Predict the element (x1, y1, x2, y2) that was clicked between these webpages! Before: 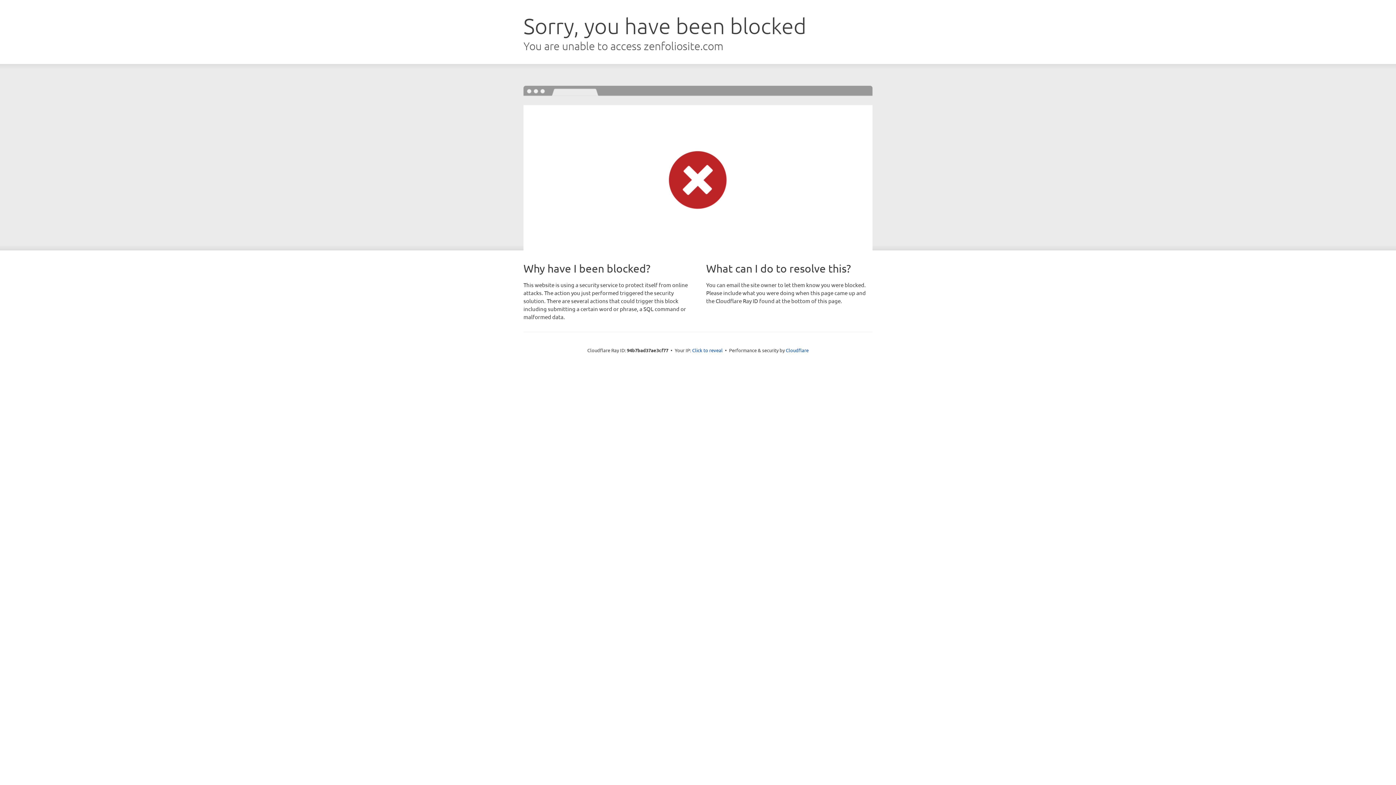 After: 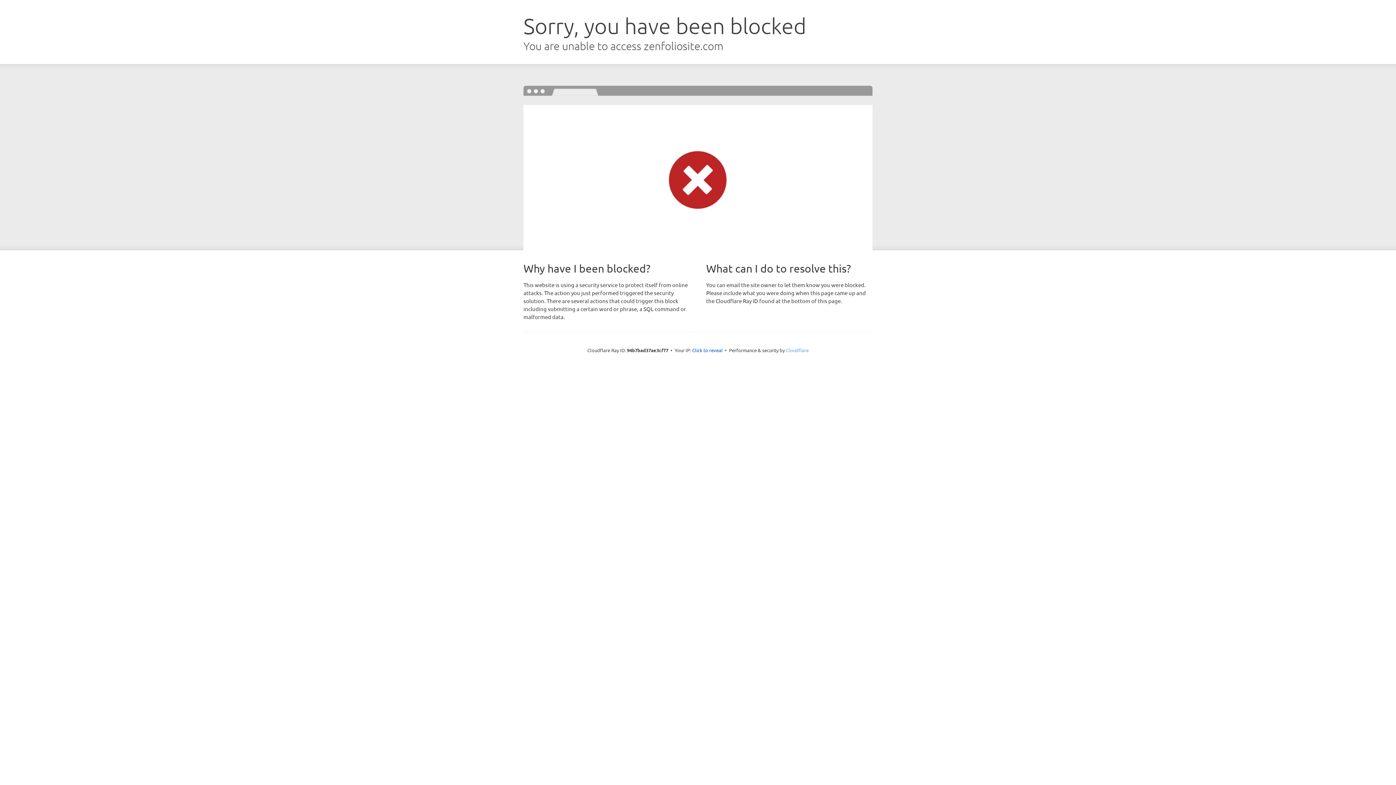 Action: label: Cloudflare bbox: (786, 347, 808, 353)